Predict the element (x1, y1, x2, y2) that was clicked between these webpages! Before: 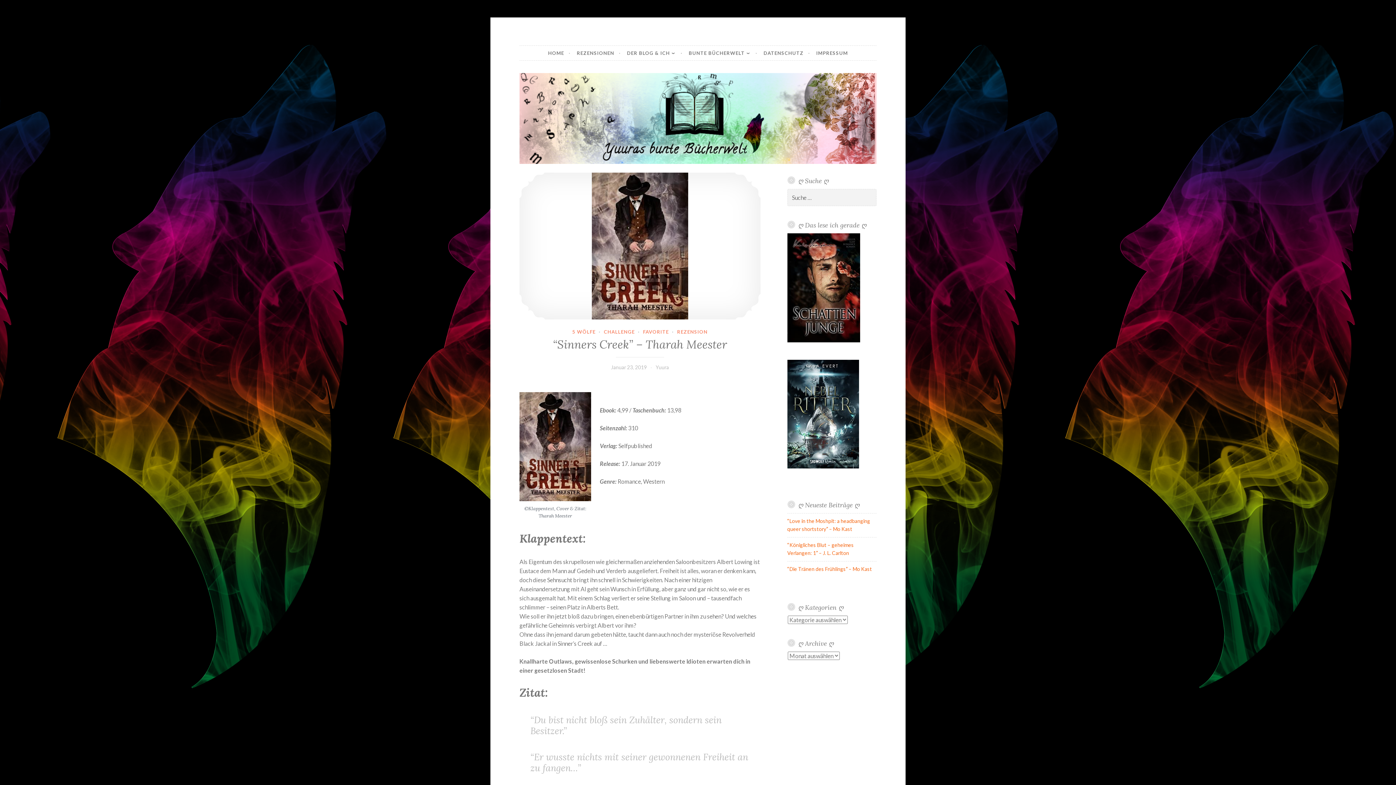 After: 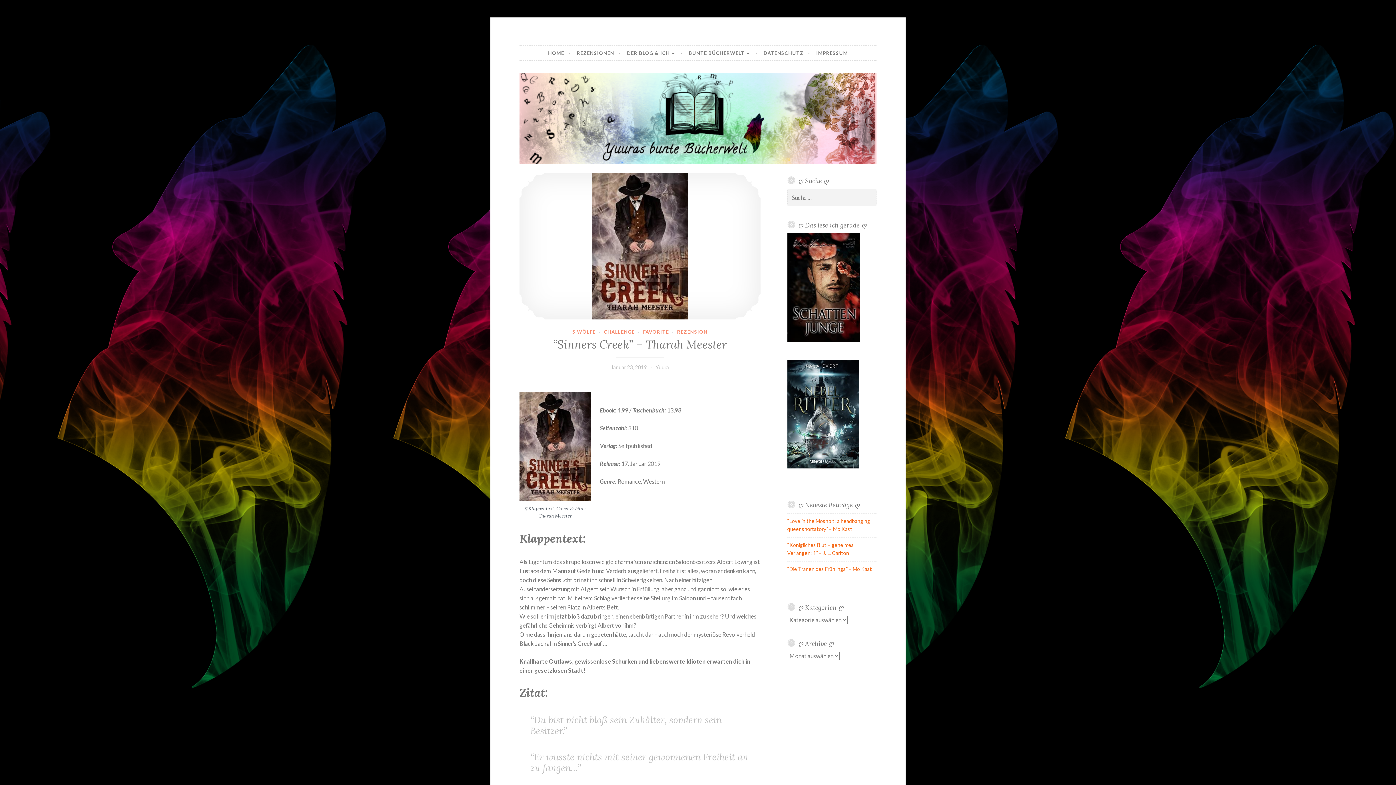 Action: bbox: (519, 172, 760, 319) label: “Sinners Creek” – Tharah Meester